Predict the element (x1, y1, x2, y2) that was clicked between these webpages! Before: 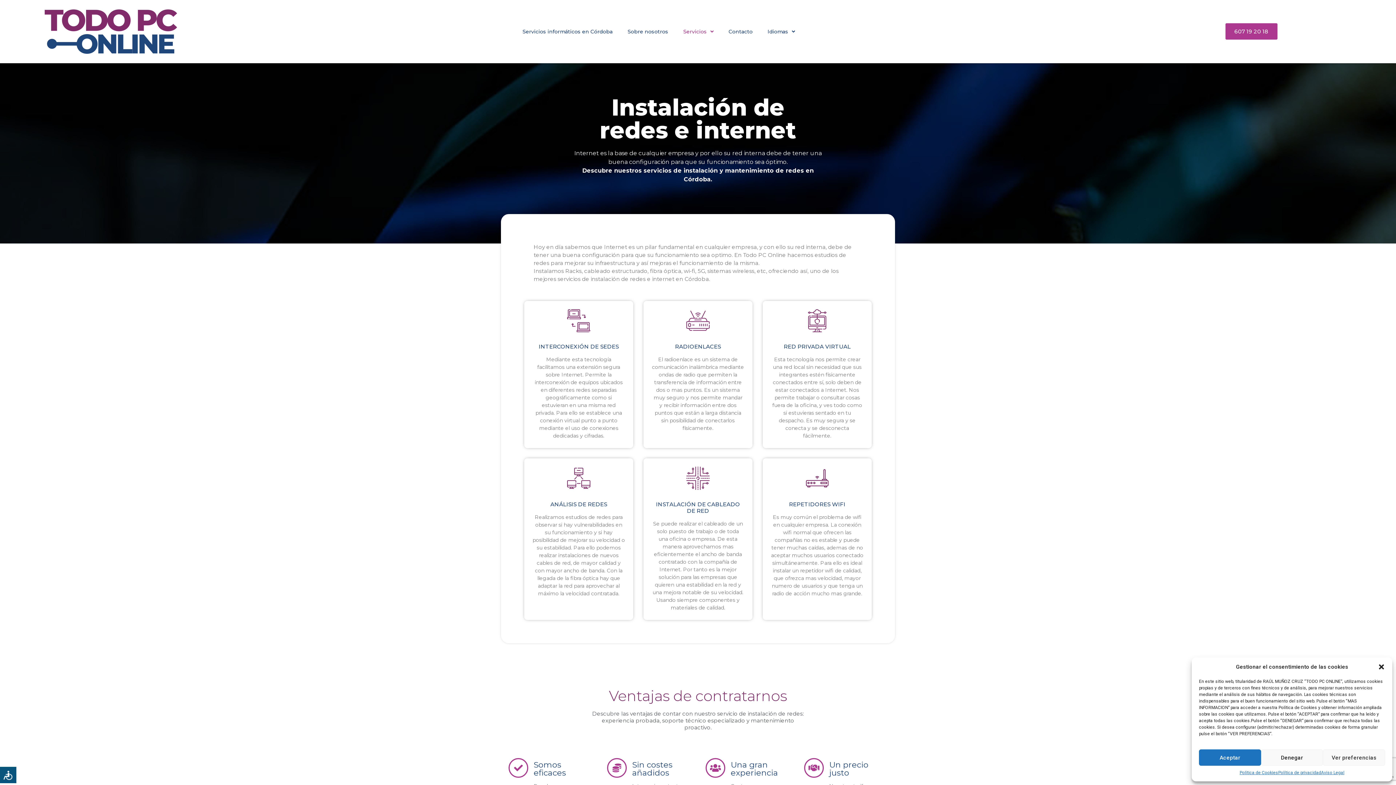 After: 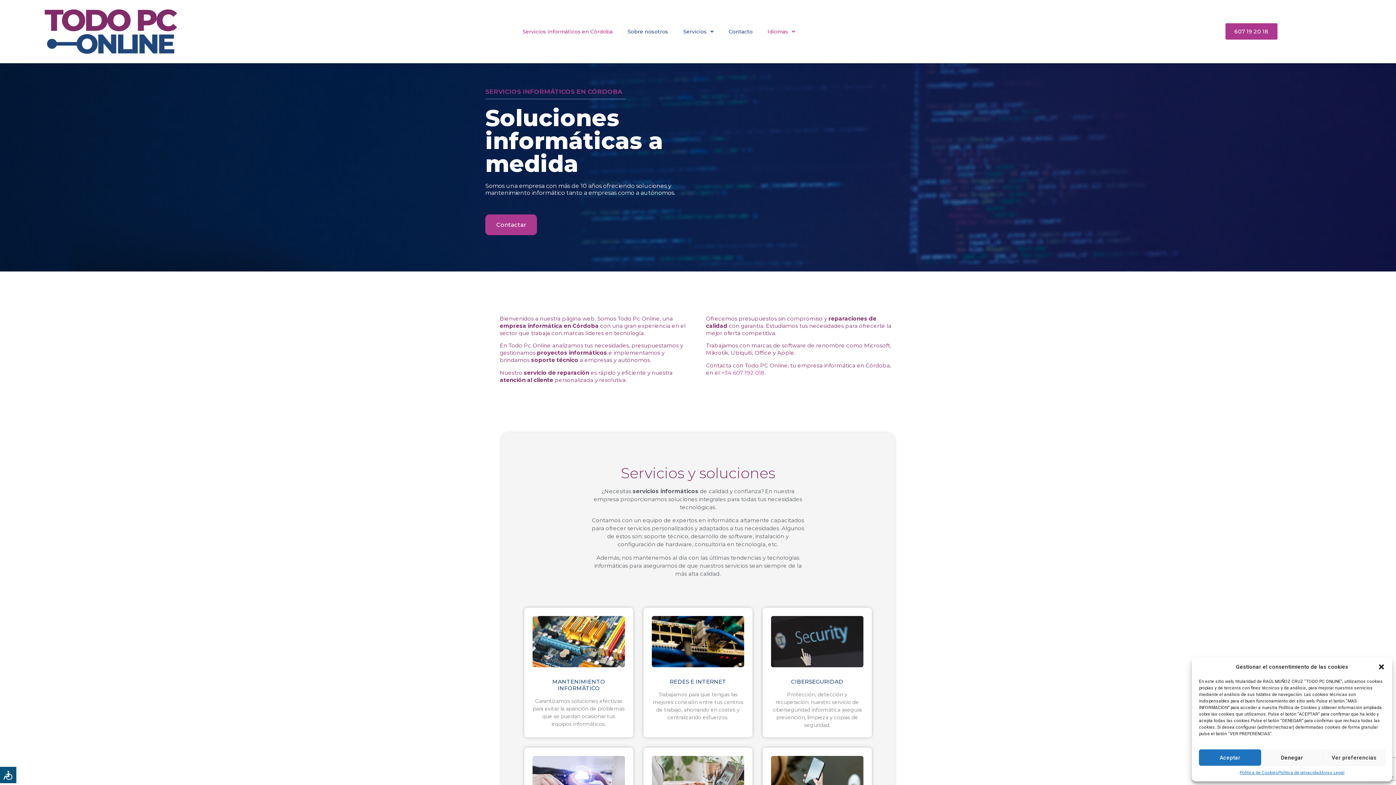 Action: label: Servicios informáticos en Córdoba bbox: (519, 22, 615, 40)